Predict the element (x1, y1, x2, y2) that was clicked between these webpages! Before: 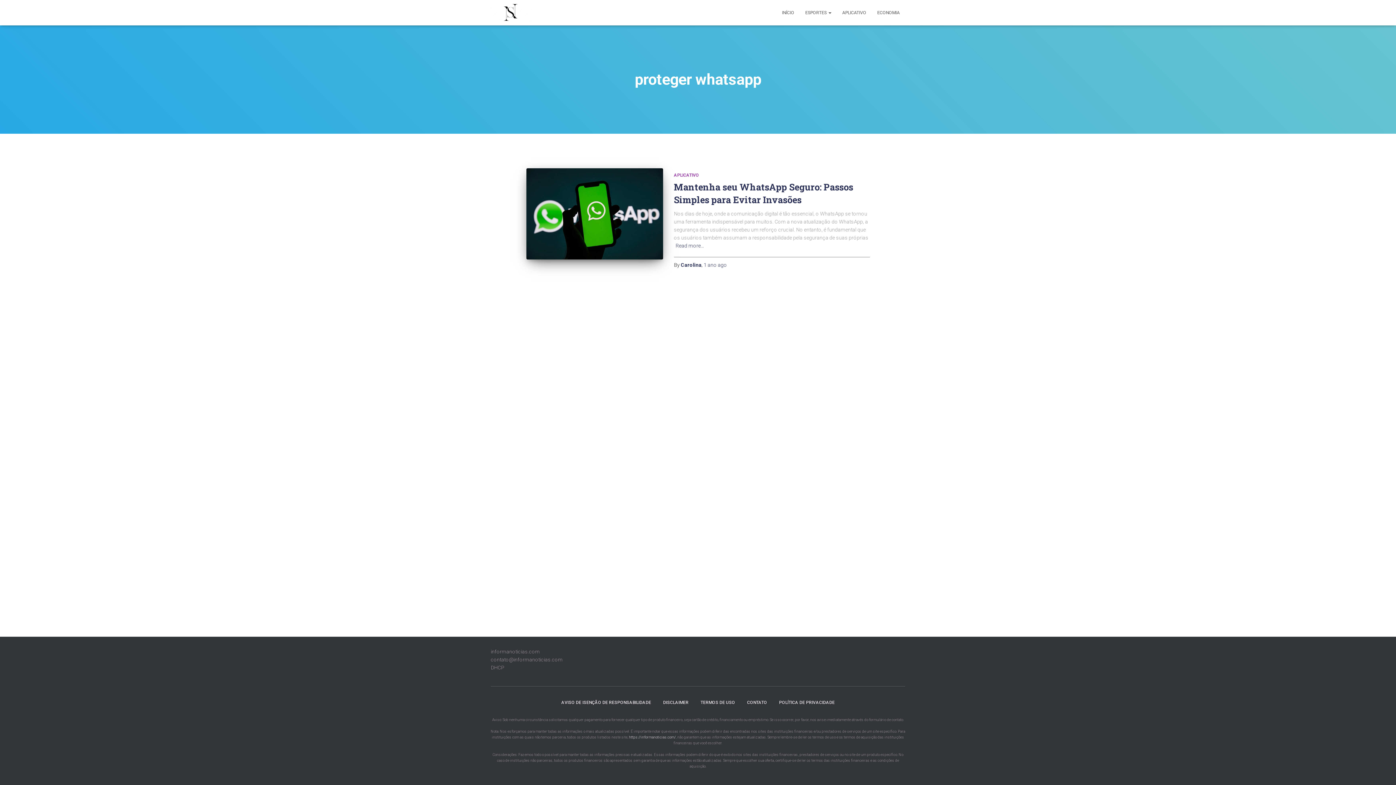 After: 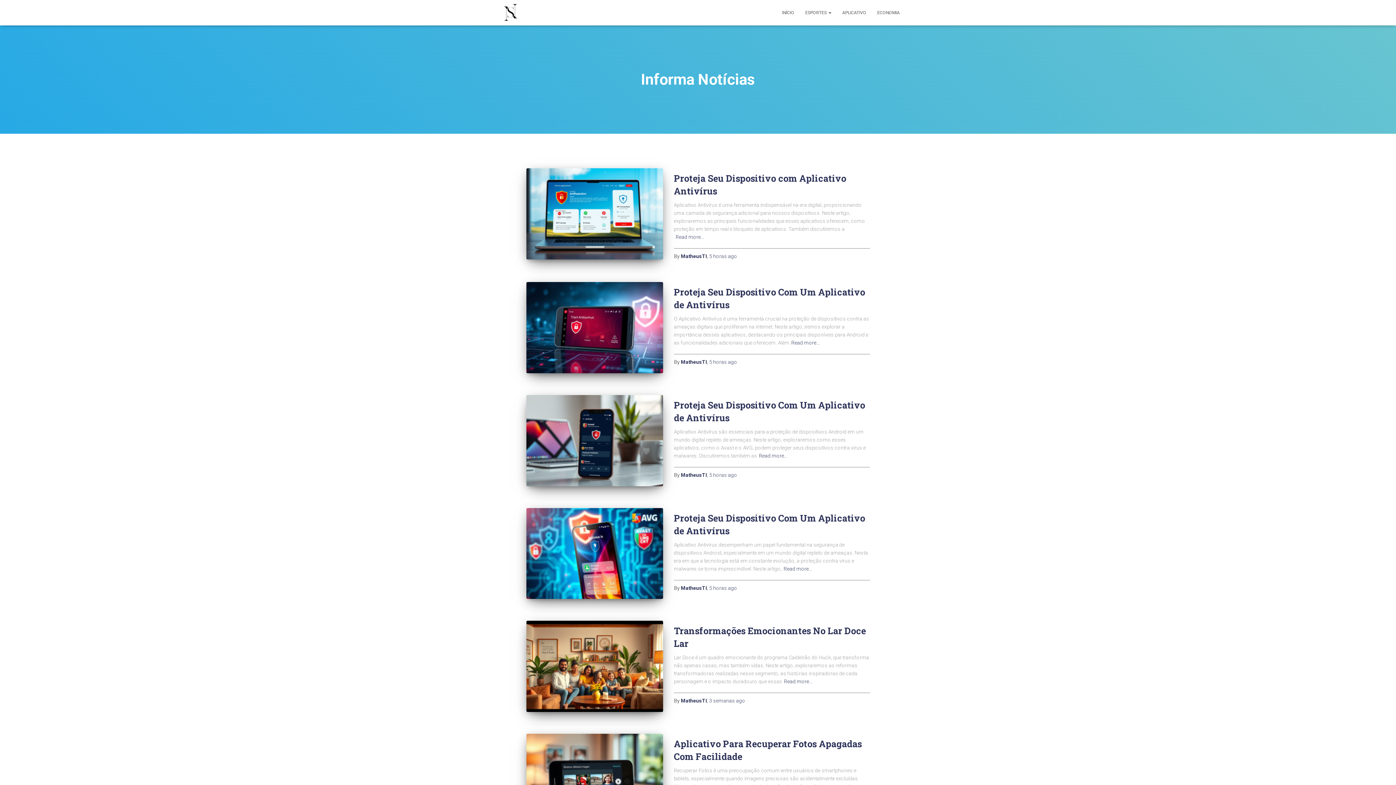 Action: bbox: (485, 3, 538, 21)